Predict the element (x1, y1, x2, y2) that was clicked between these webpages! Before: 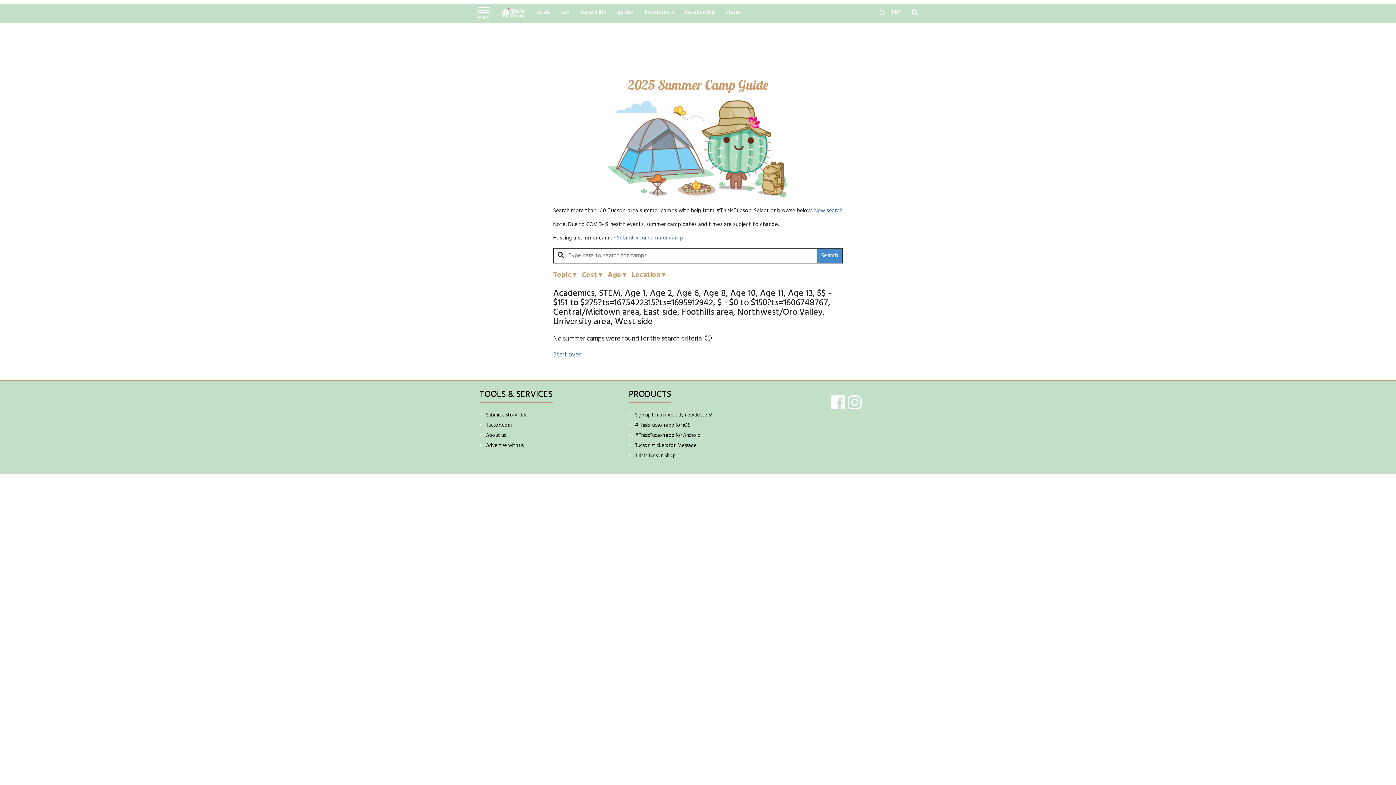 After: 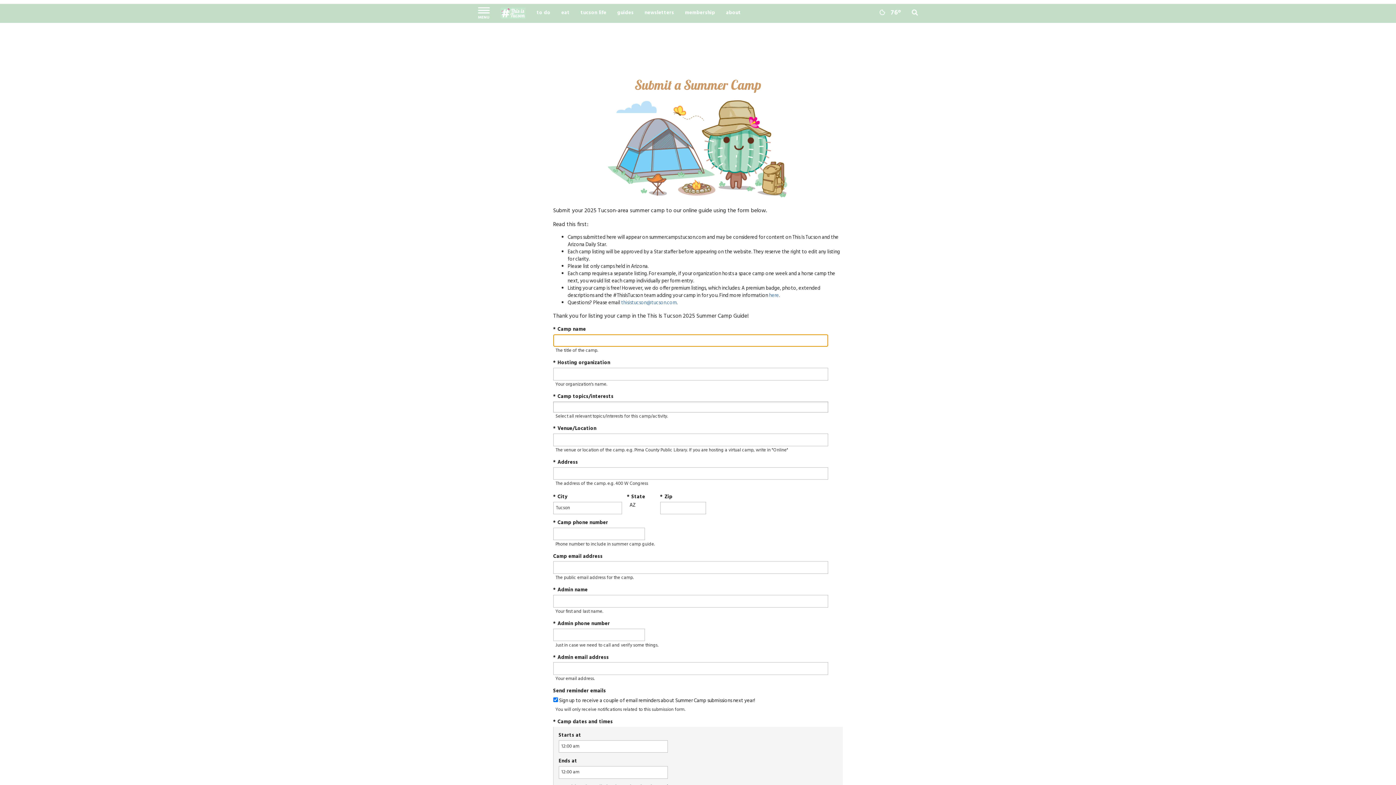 Action: label: Submit your summer camp bbox: (616, 233, 683, 242)